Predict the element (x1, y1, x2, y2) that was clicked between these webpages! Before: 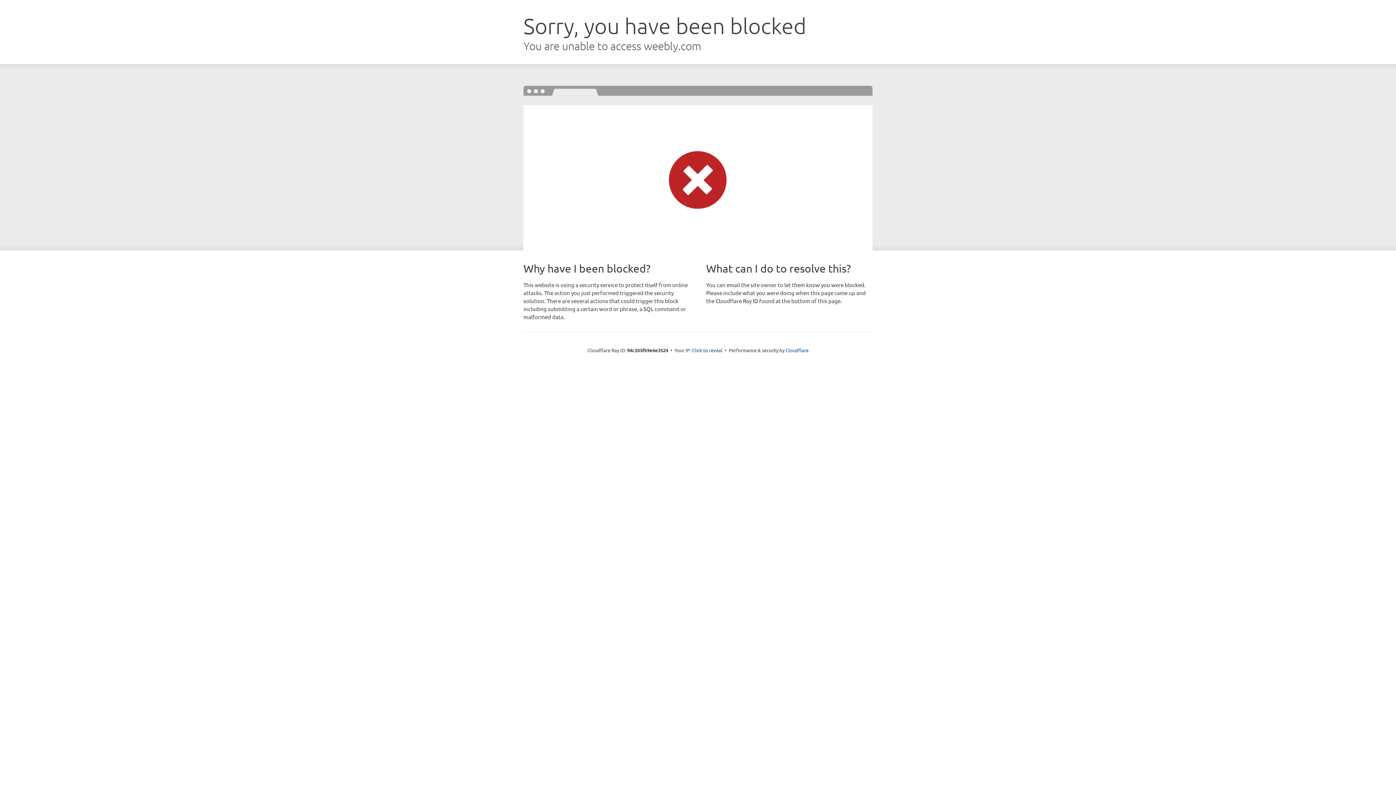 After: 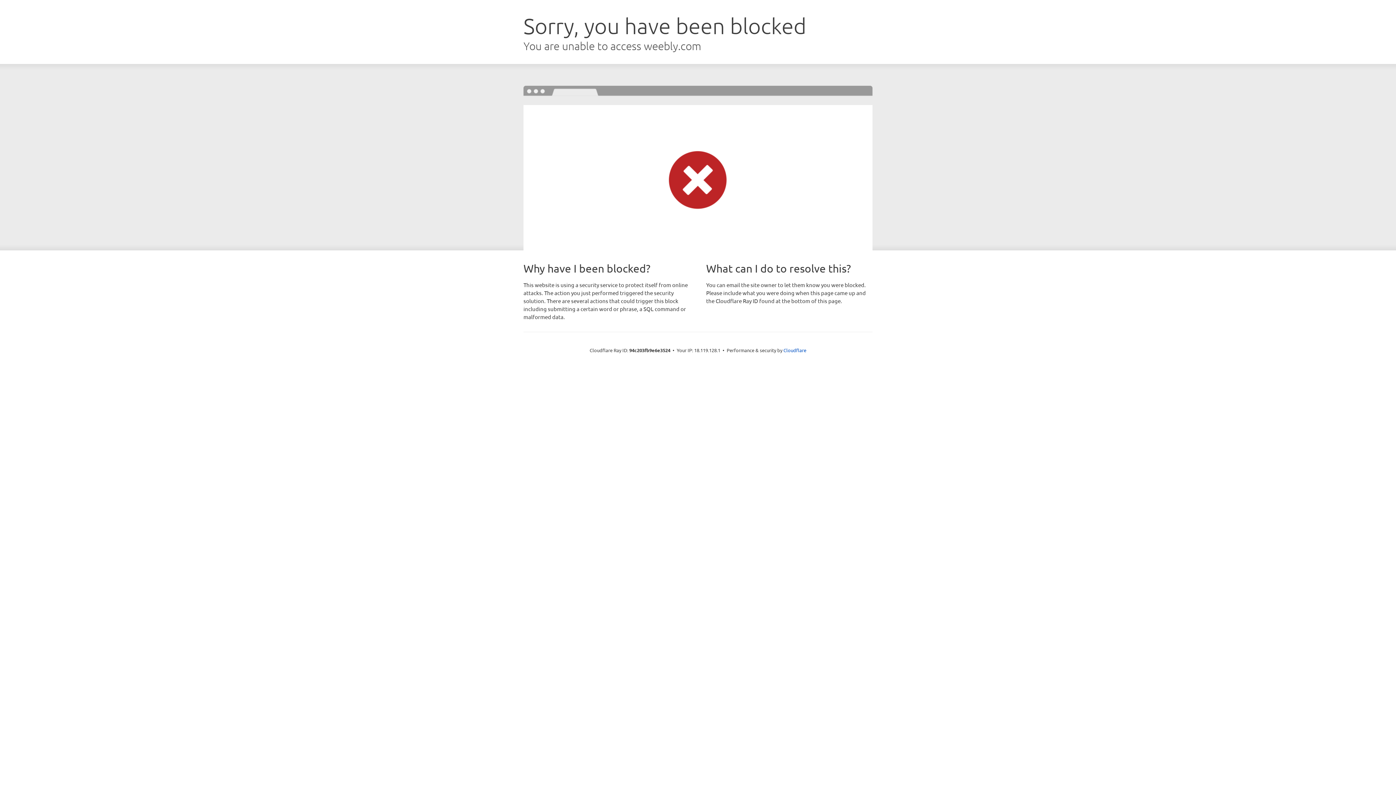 Action: label: Click to reveal bbox: (692, 346, 722, 353)